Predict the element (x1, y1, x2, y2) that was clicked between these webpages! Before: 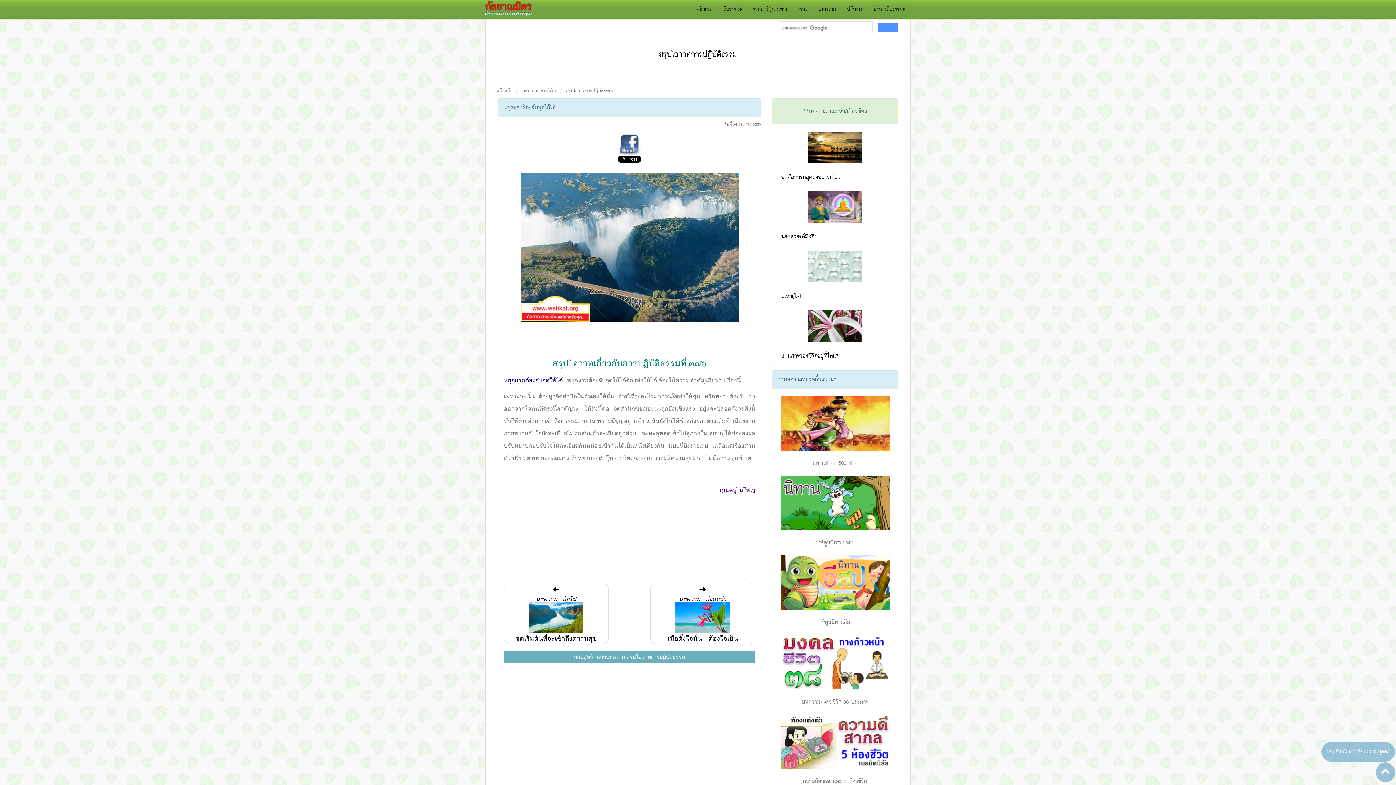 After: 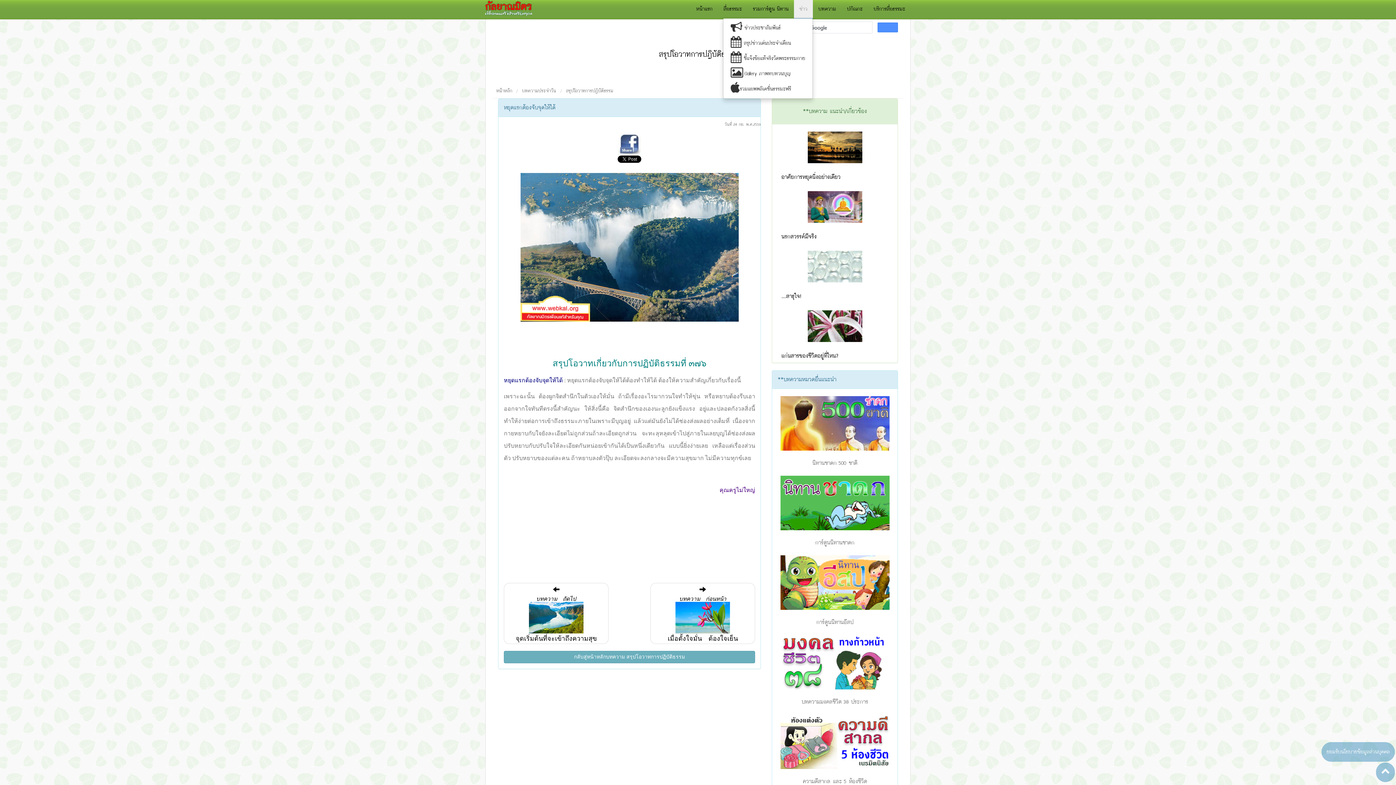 Action: label: ข่าว bbox: (794, 0, 813, 18)